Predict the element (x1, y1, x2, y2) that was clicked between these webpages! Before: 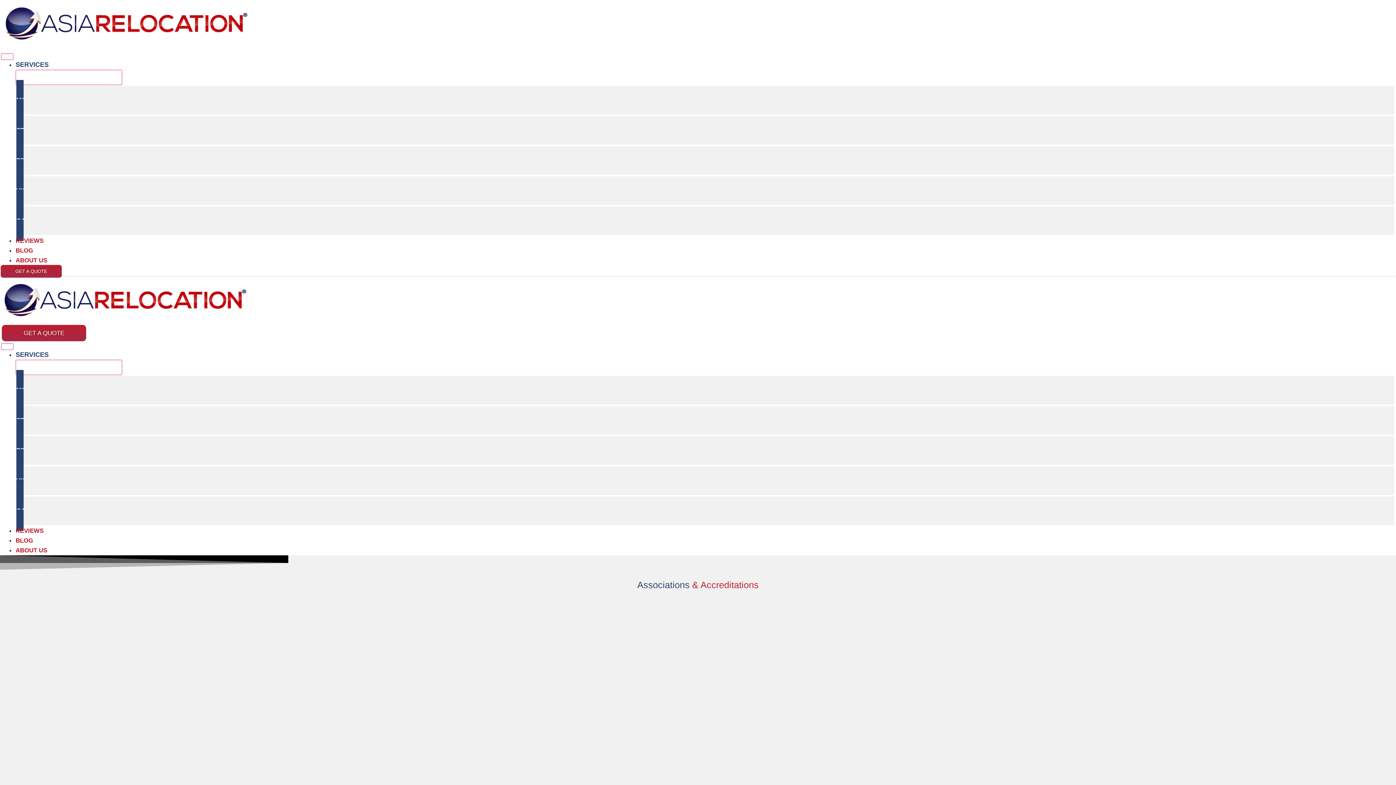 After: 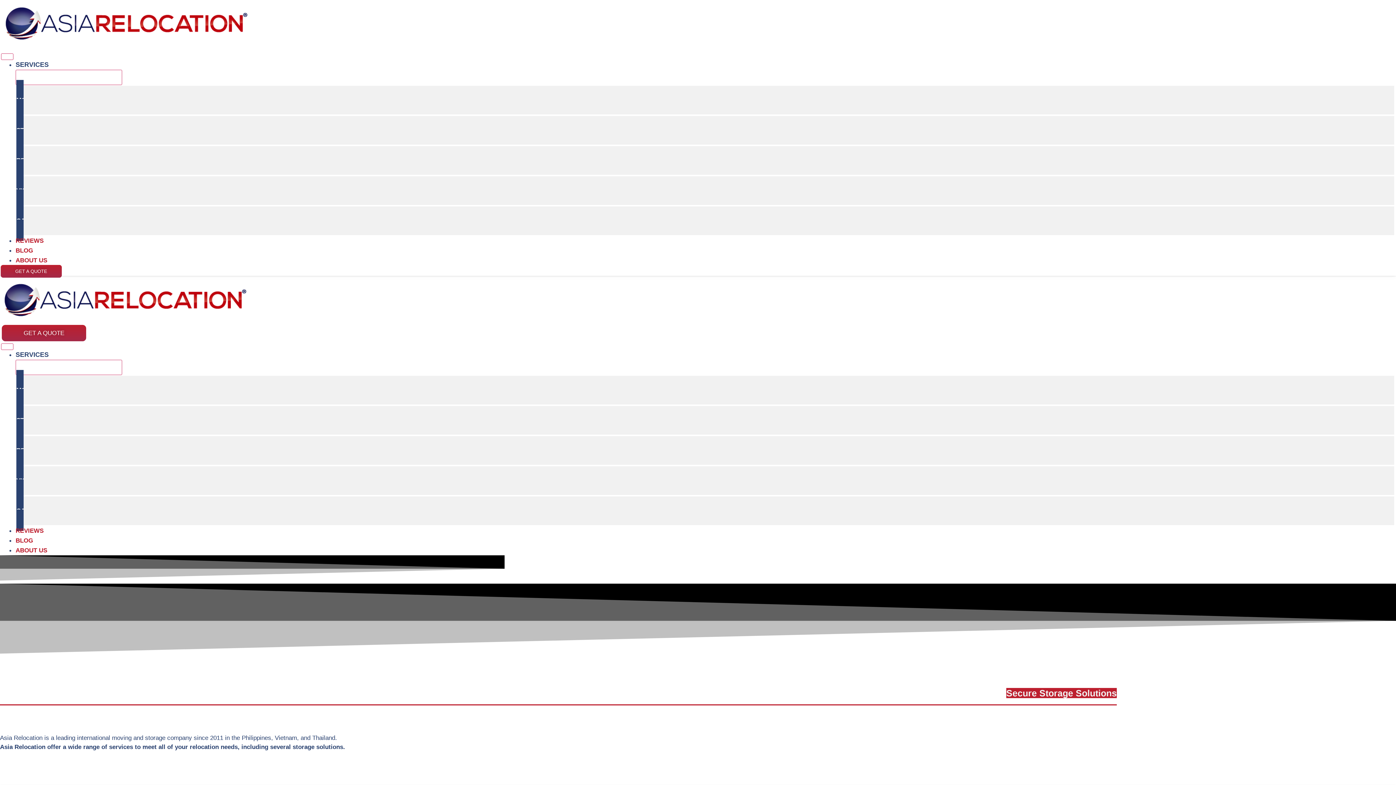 Action: bbox: (16, 400, 1394, 440) label: STORAGE